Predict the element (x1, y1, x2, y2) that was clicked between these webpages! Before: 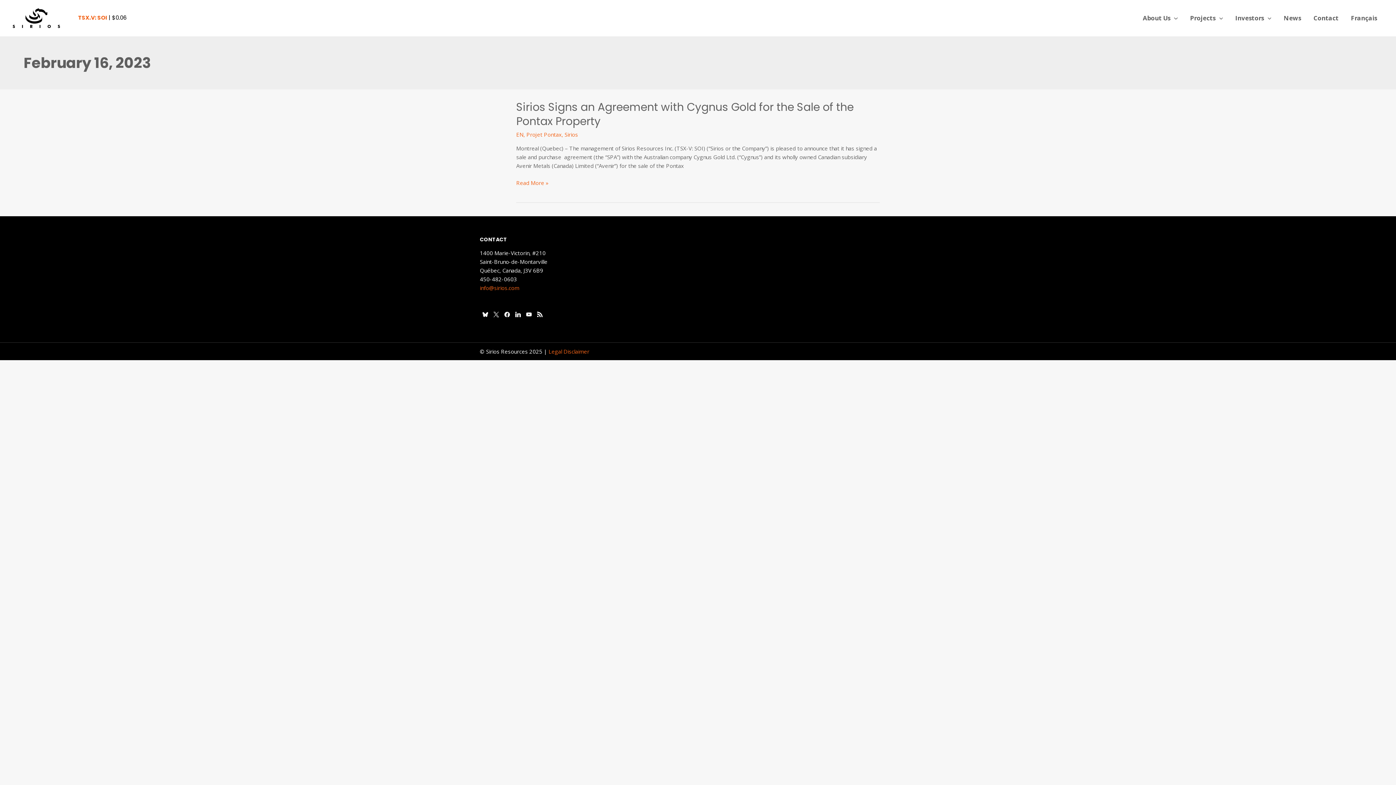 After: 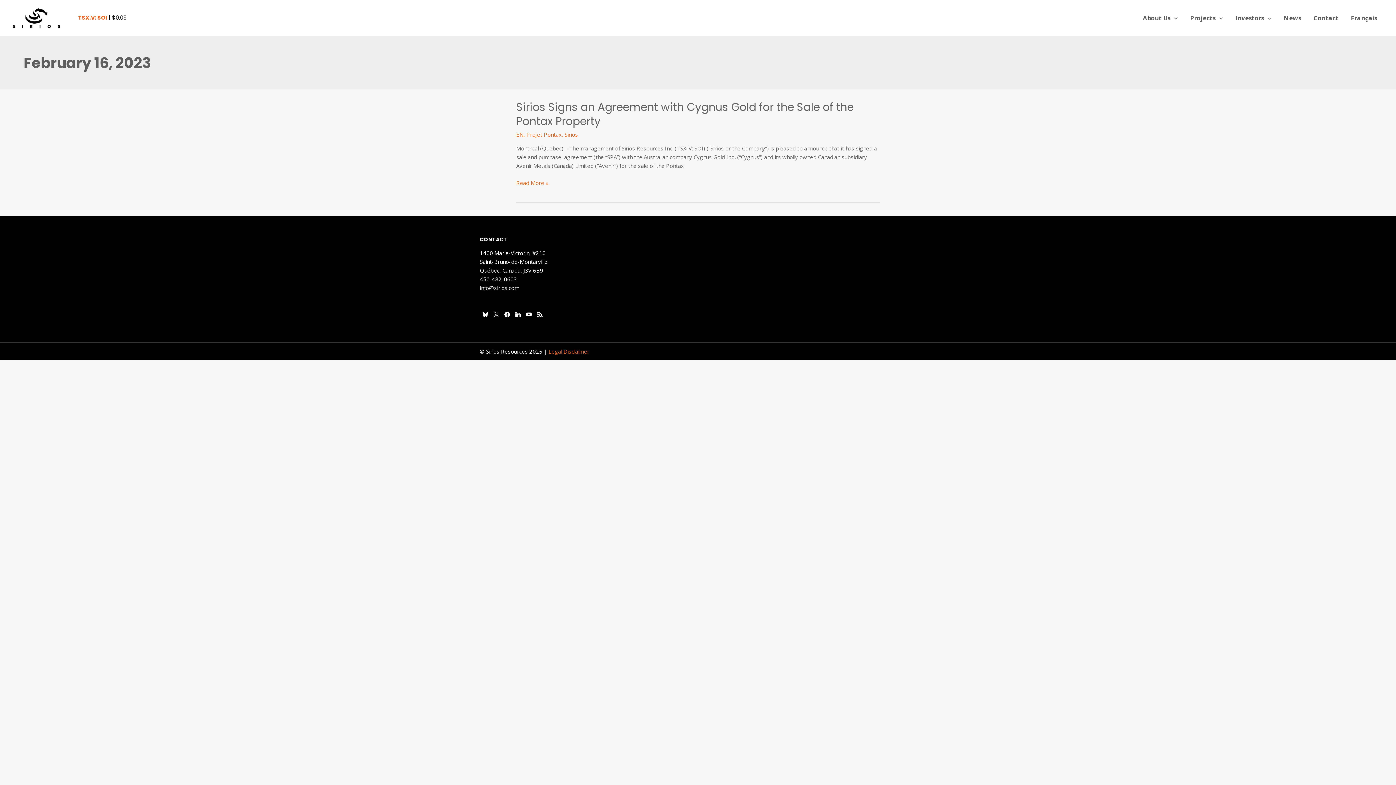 Action: bbox: (480, 284, 519, 291) label: info@sirios.com